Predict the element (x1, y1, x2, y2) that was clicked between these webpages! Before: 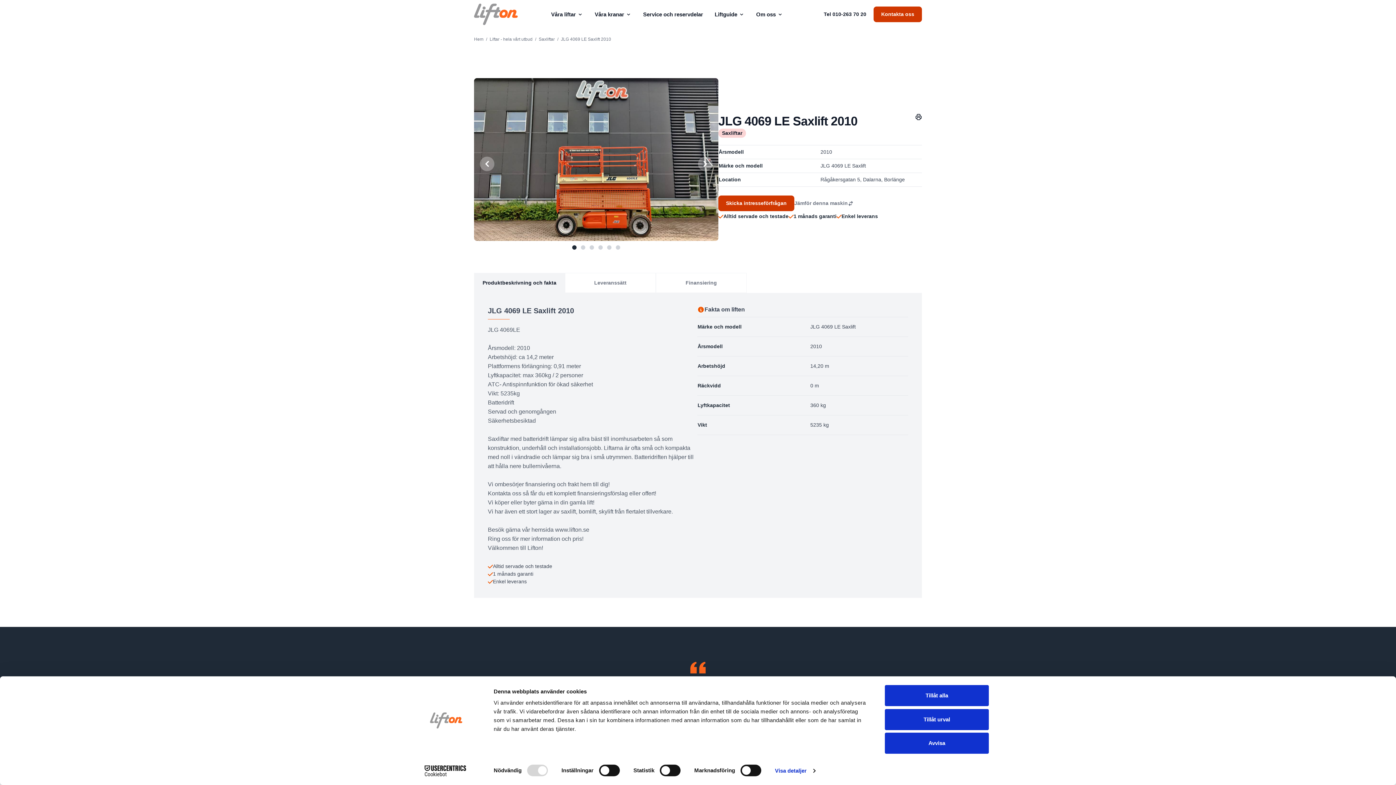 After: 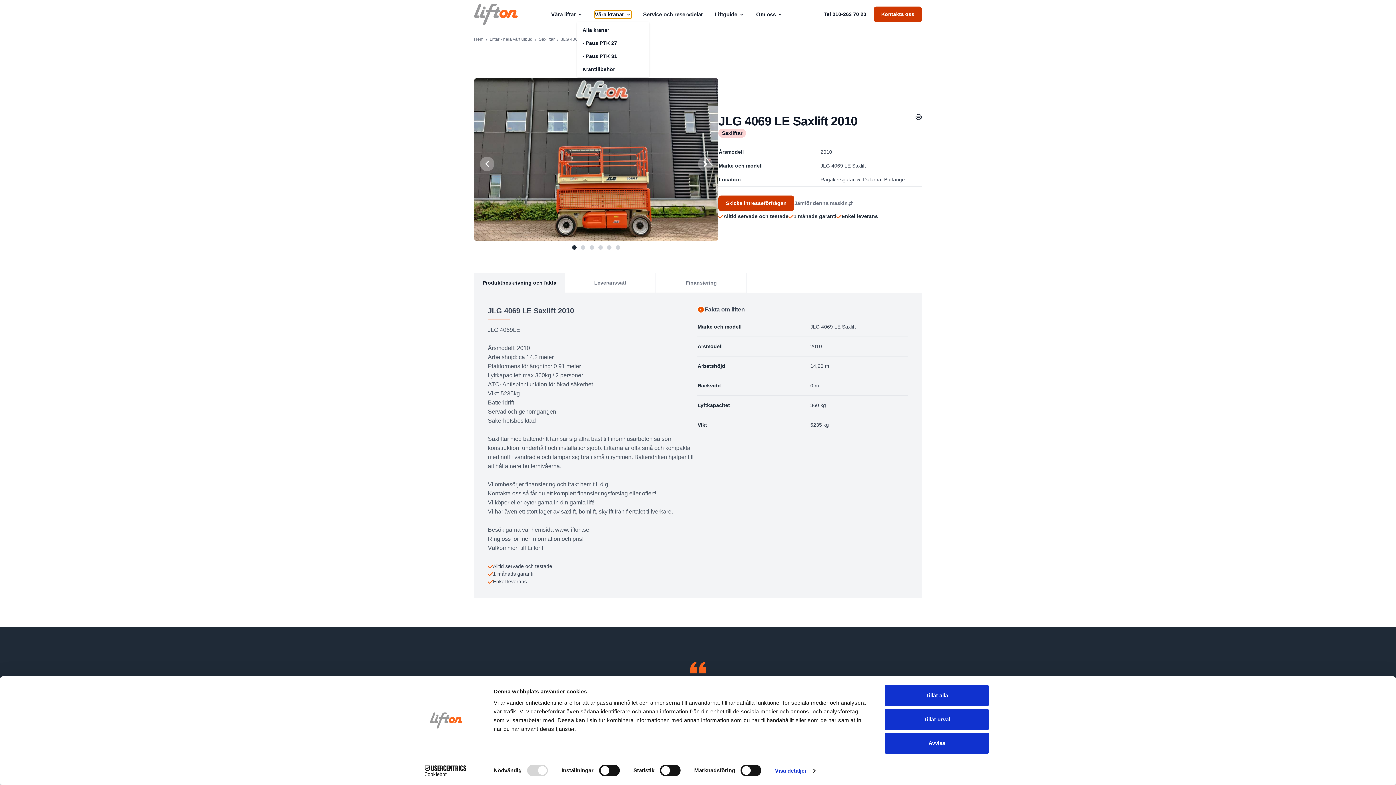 Action: label: Våra kranar bbox: (594, 10, 631, 18)